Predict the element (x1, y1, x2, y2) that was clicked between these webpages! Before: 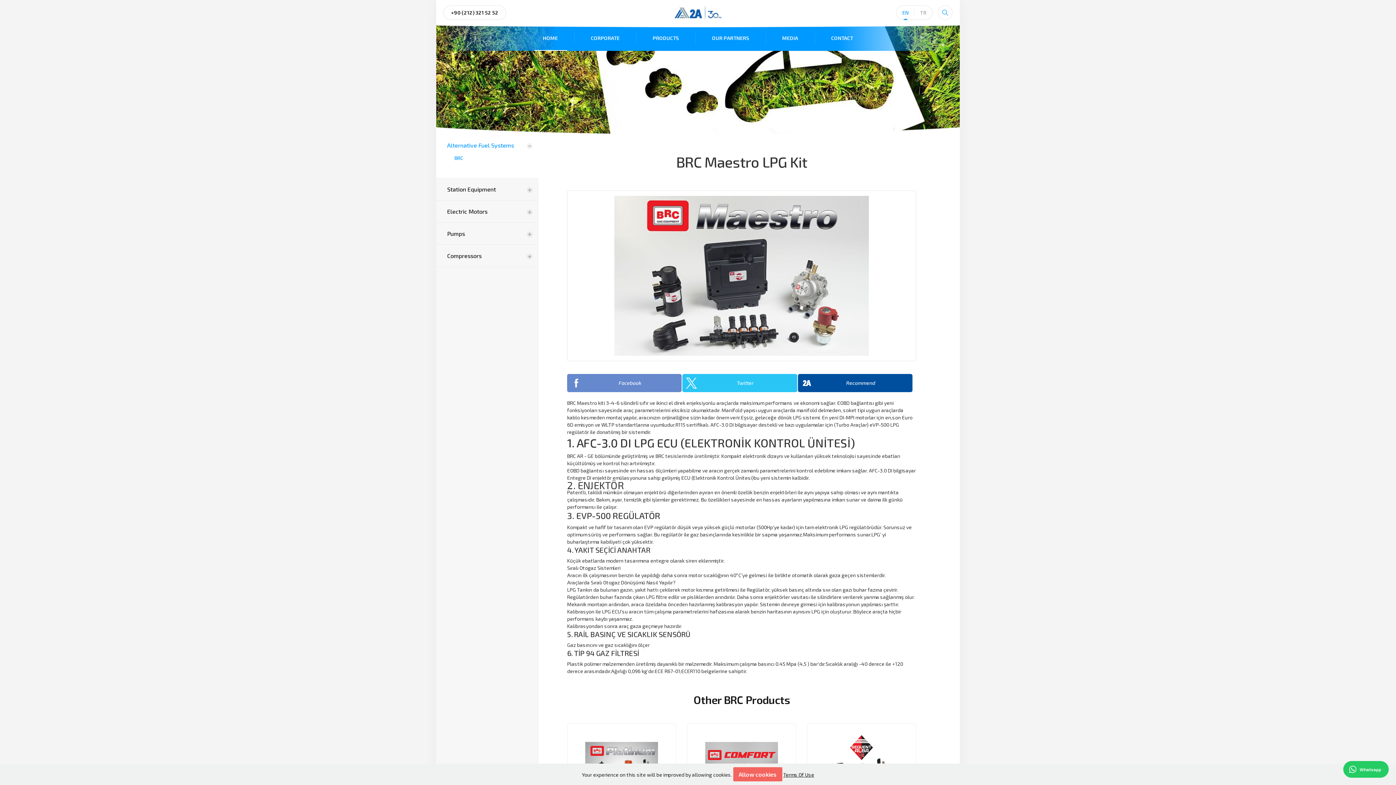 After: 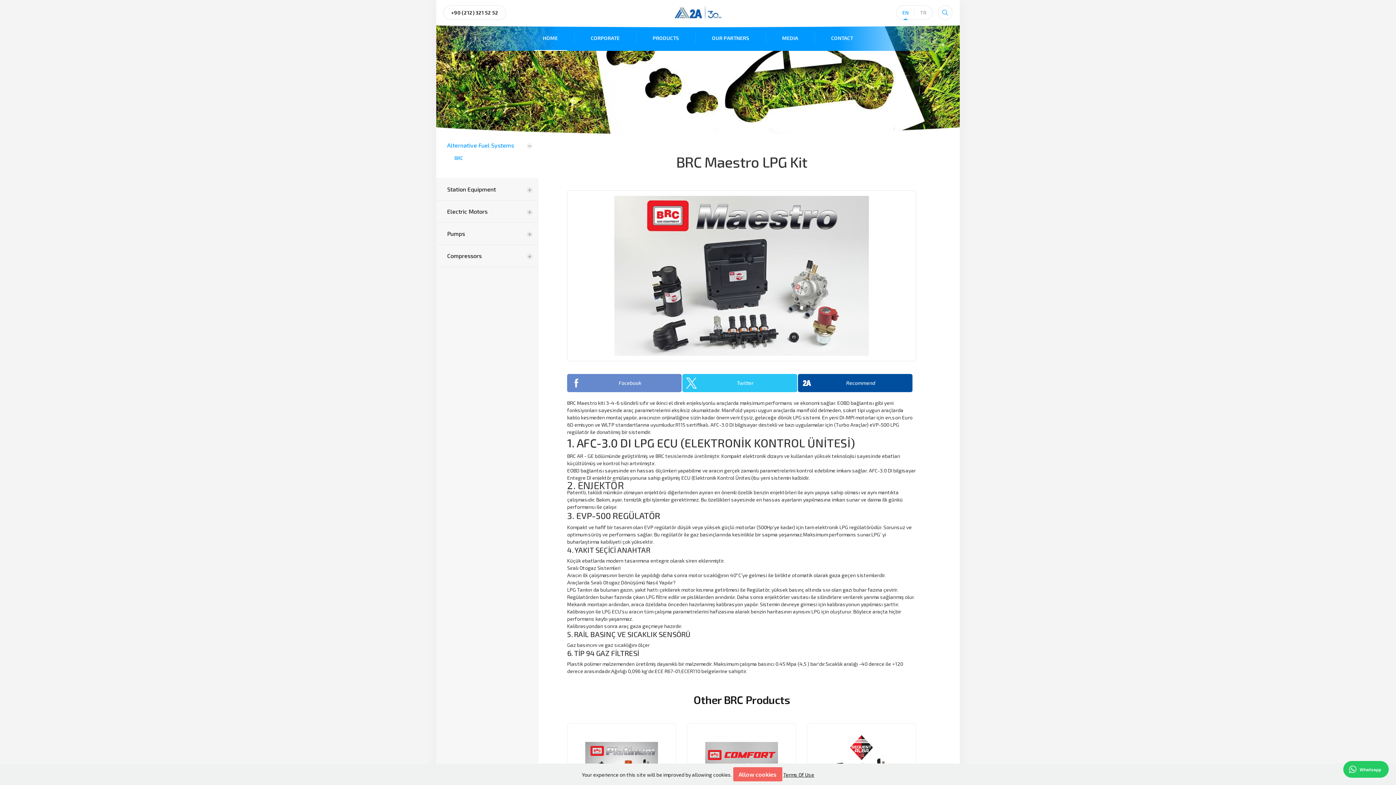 Action: label: EN bbox: (896, 5, 914, 19)